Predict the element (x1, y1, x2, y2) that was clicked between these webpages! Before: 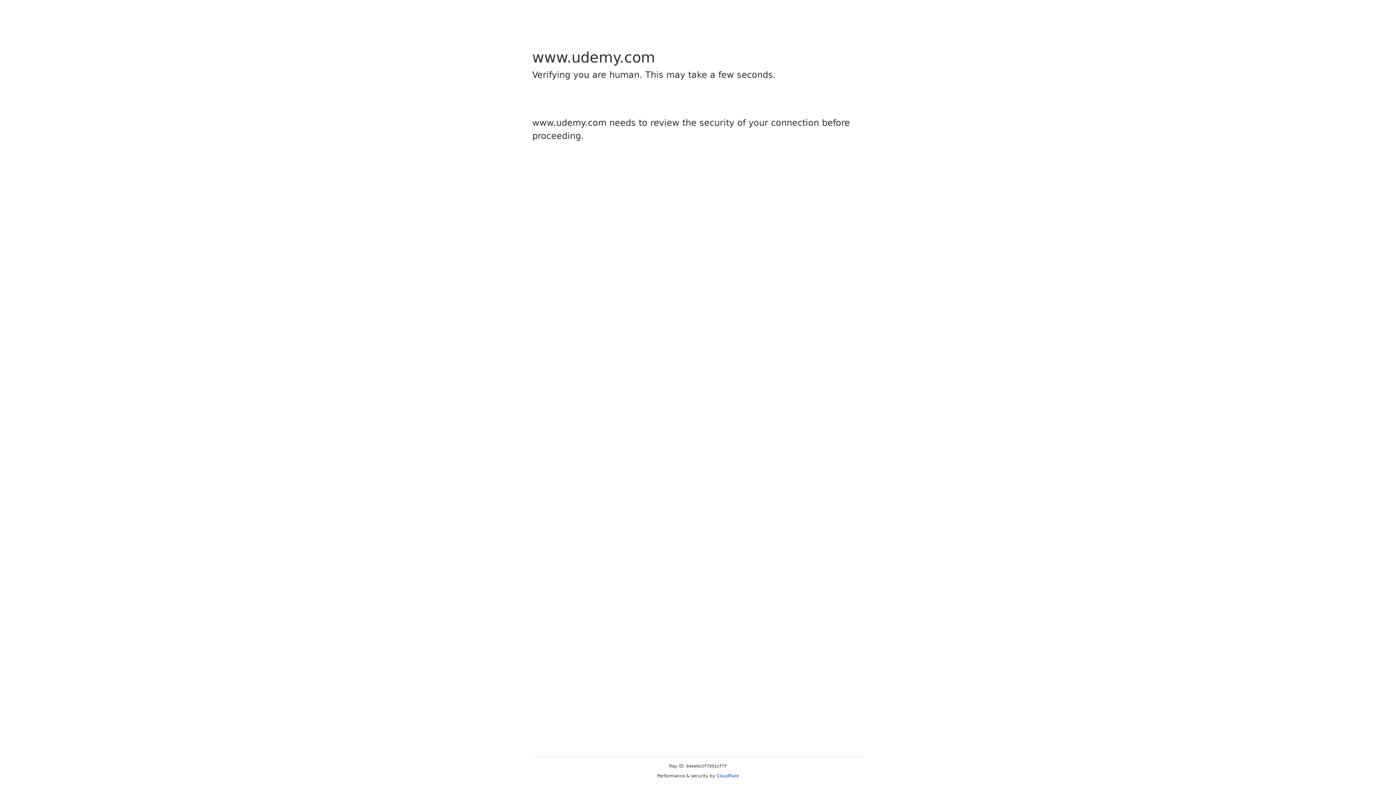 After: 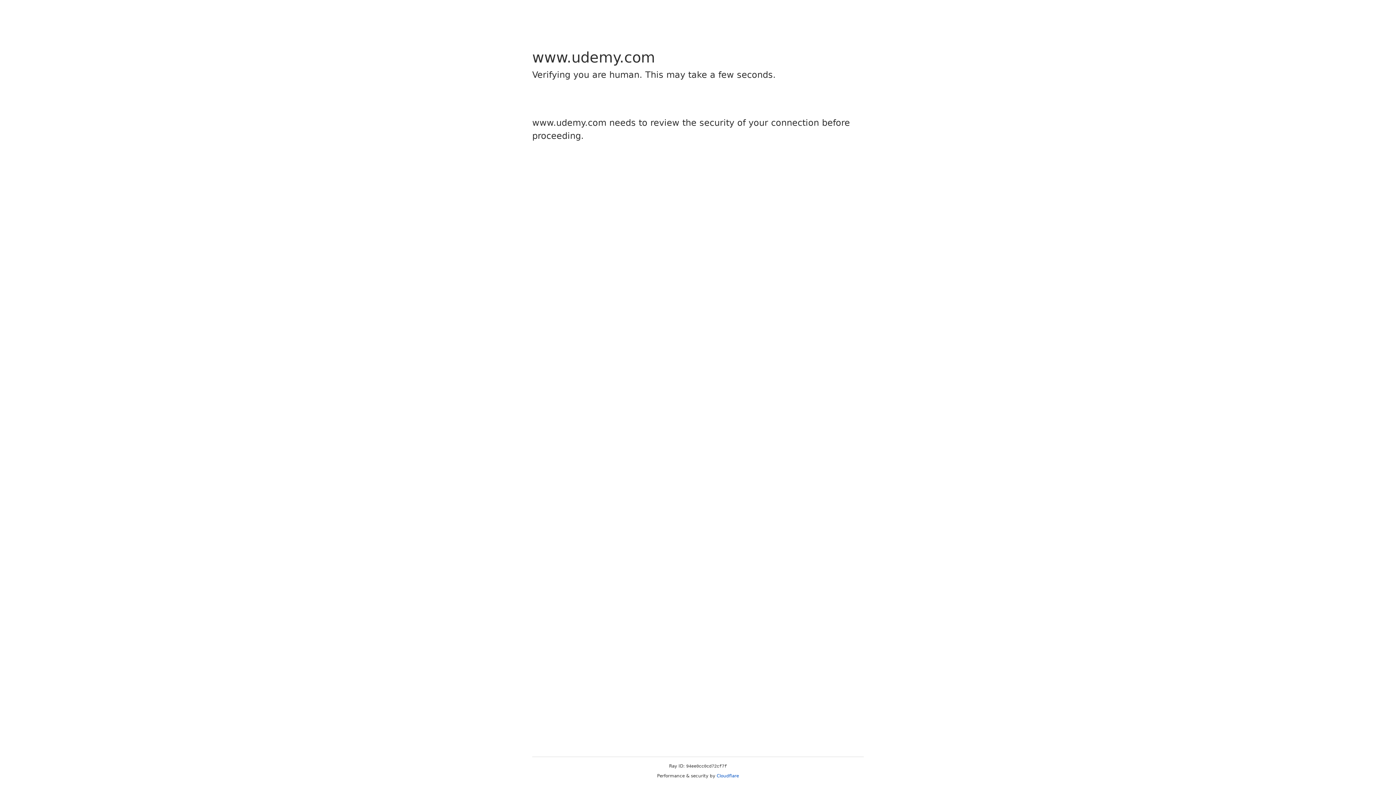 Action: bbox: (716, 773, 739, 778) label: Cloudflare